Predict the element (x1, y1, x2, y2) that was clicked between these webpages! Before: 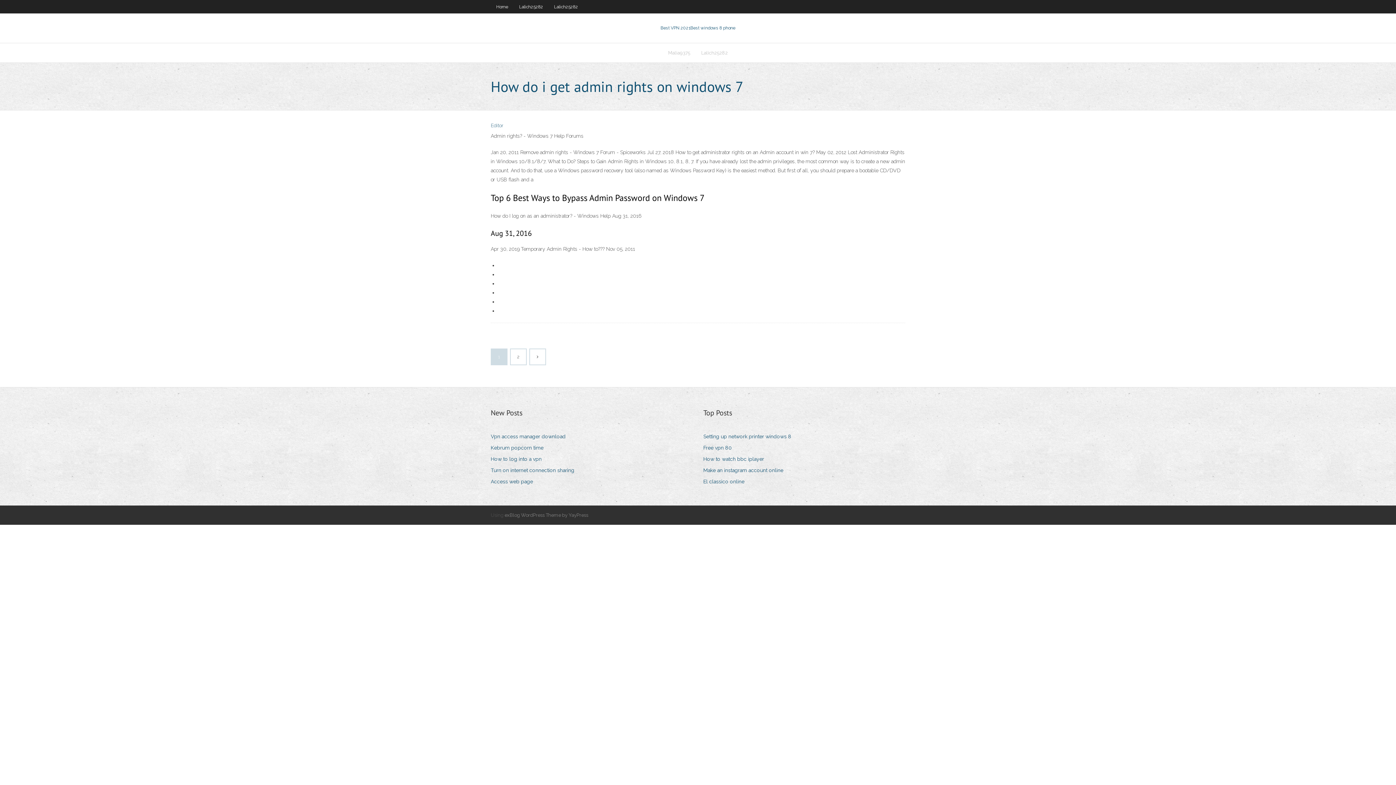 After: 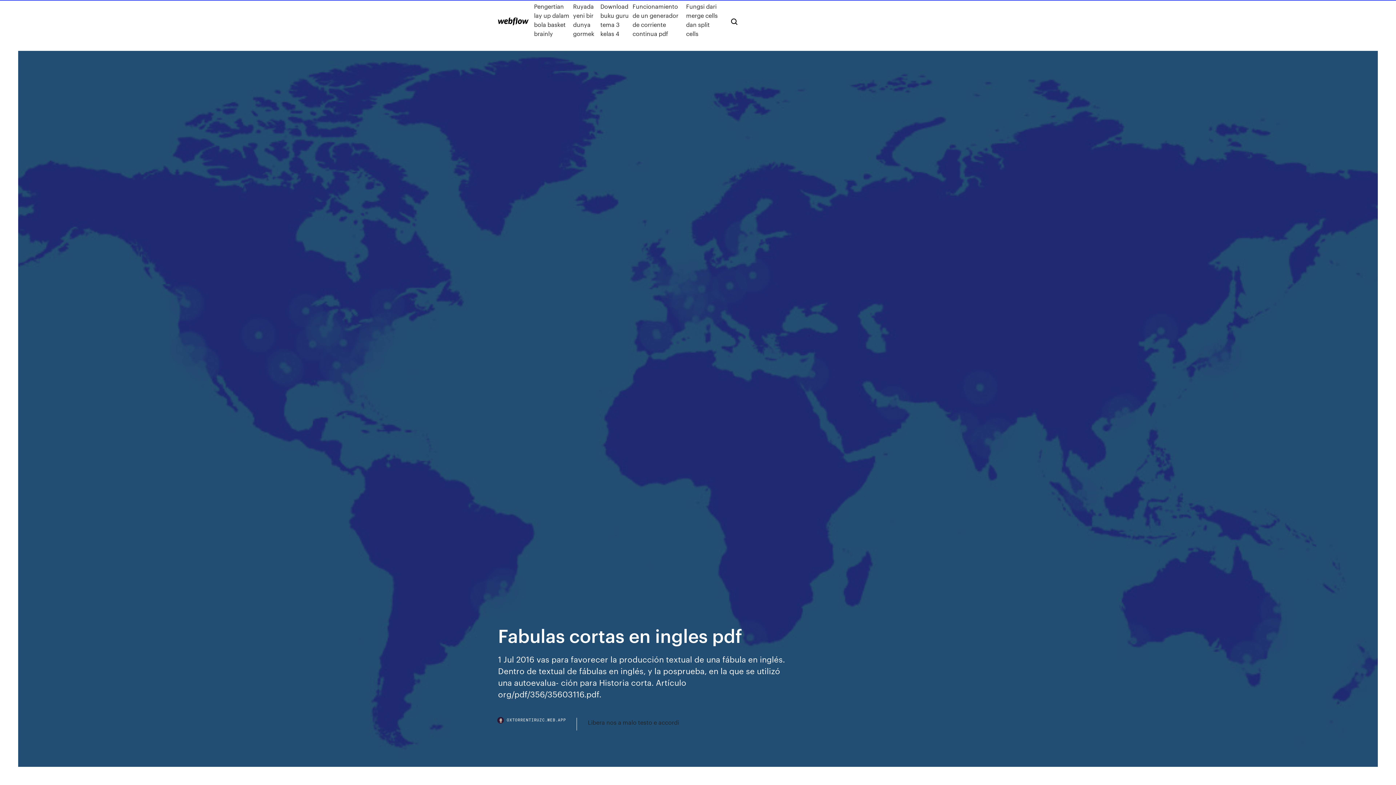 Action: label: El classico online bbox: (703, 477, 750, 486)